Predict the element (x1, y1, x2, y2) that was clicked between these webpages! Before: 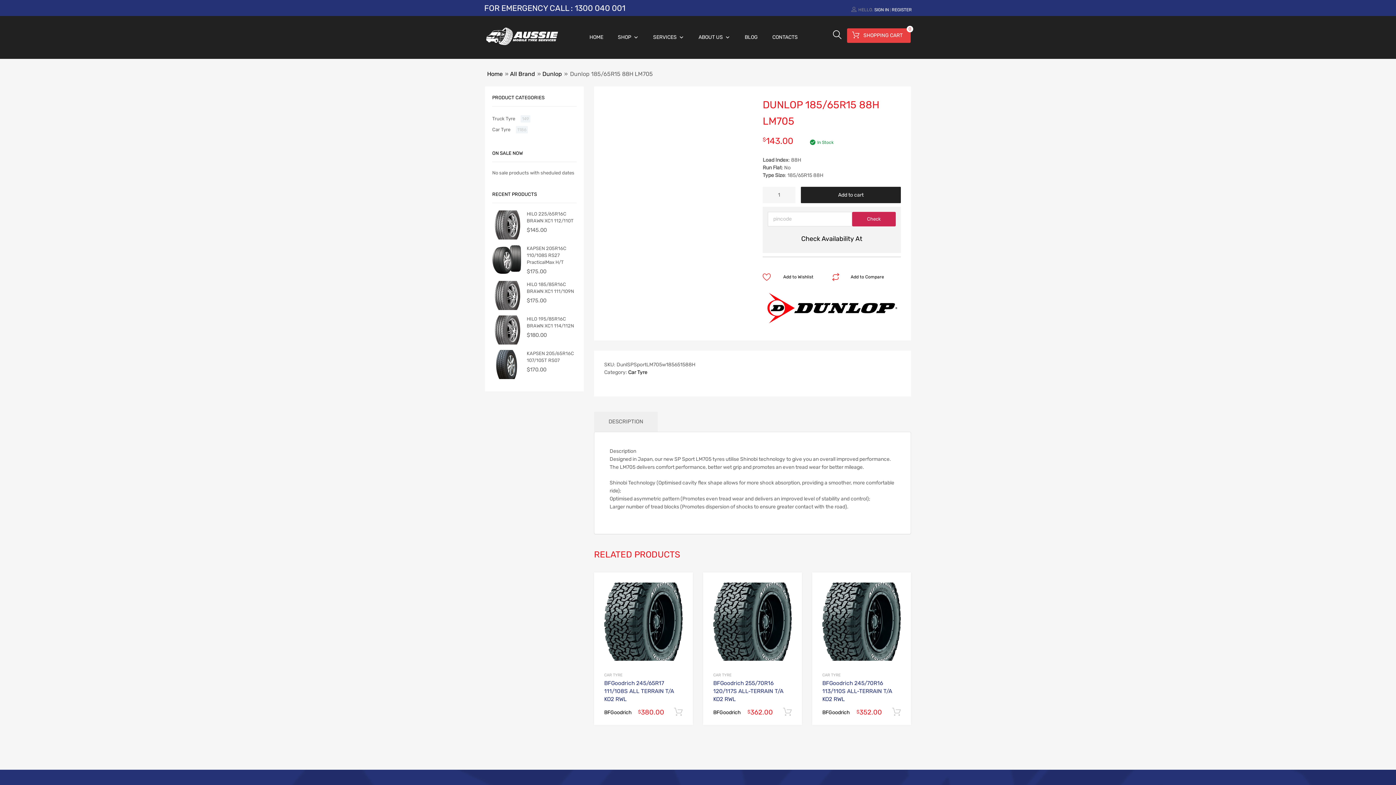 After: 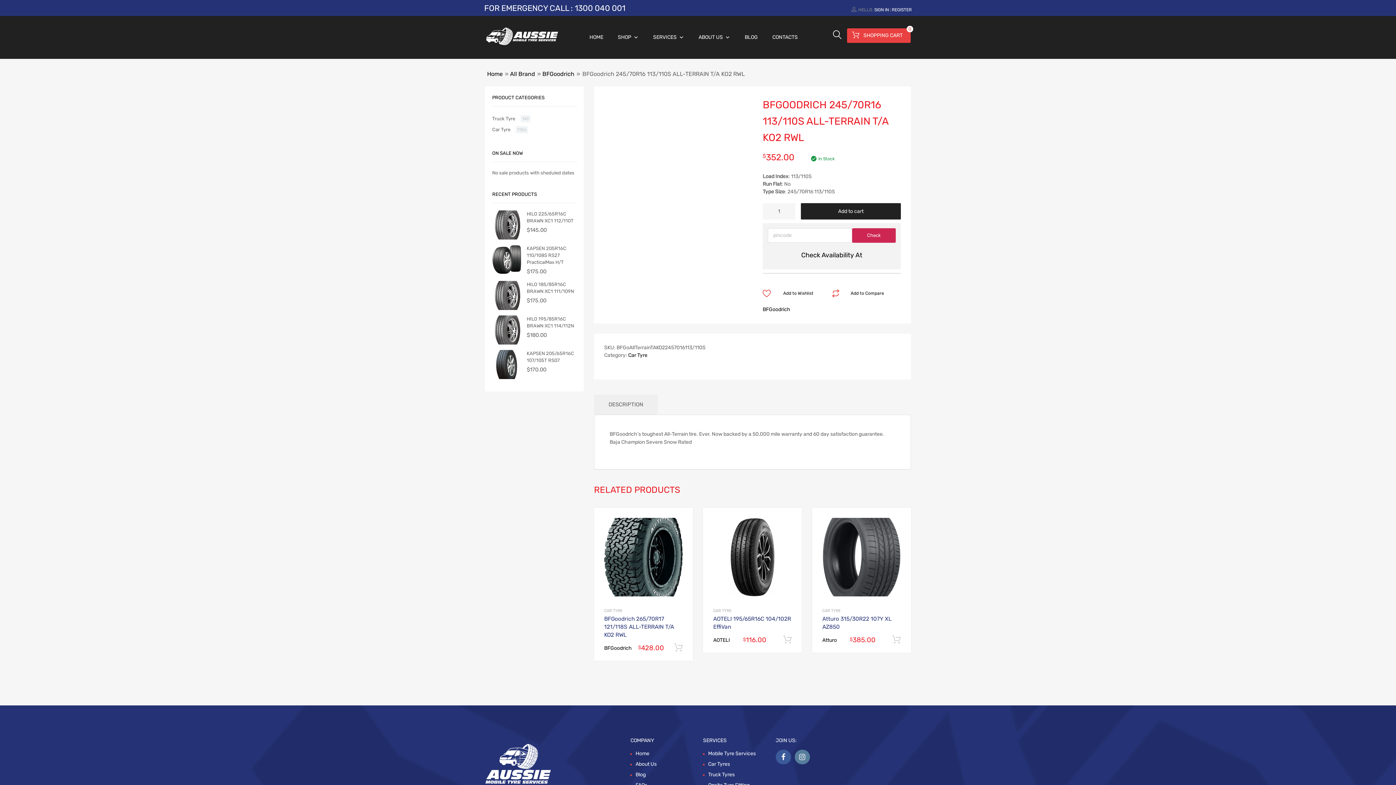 Action: bbox: (822, 582, 901, 661)